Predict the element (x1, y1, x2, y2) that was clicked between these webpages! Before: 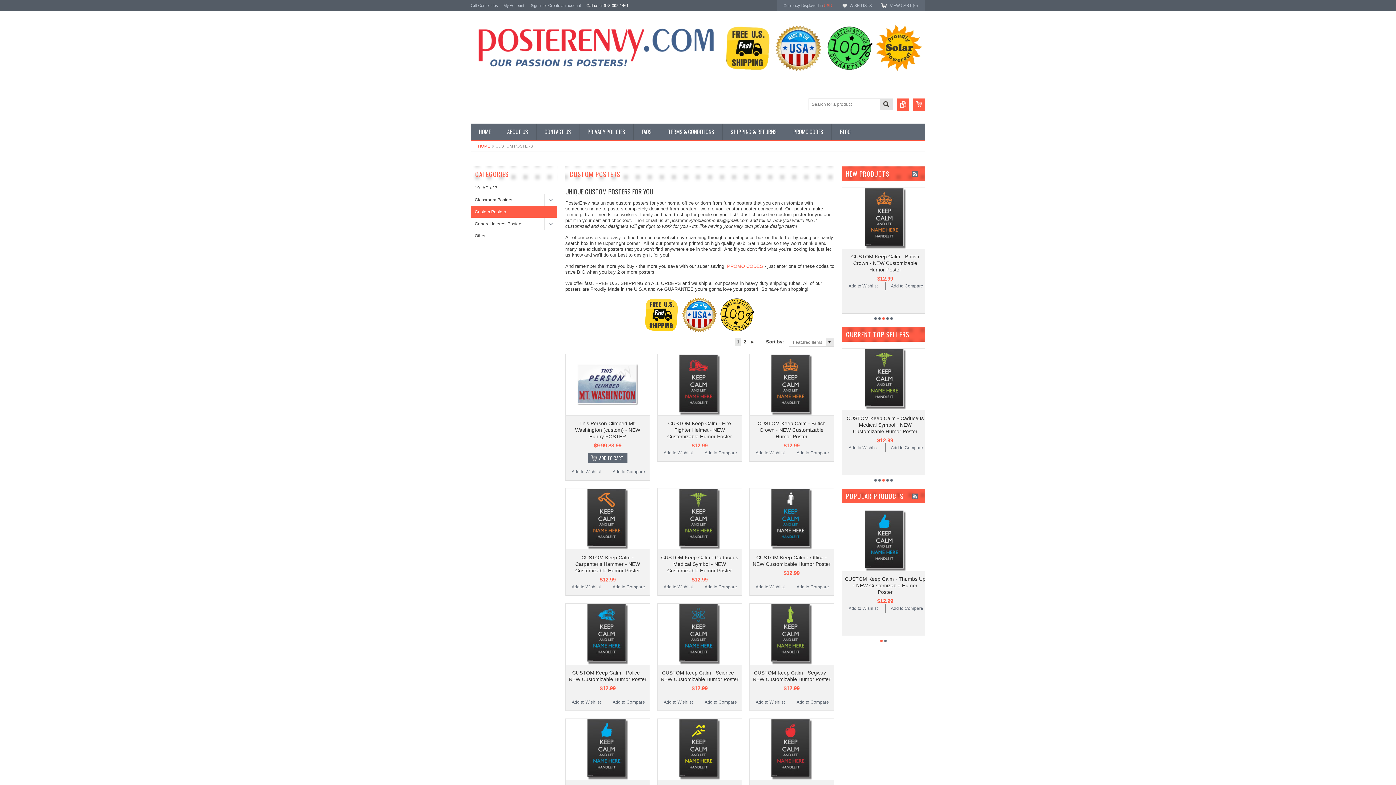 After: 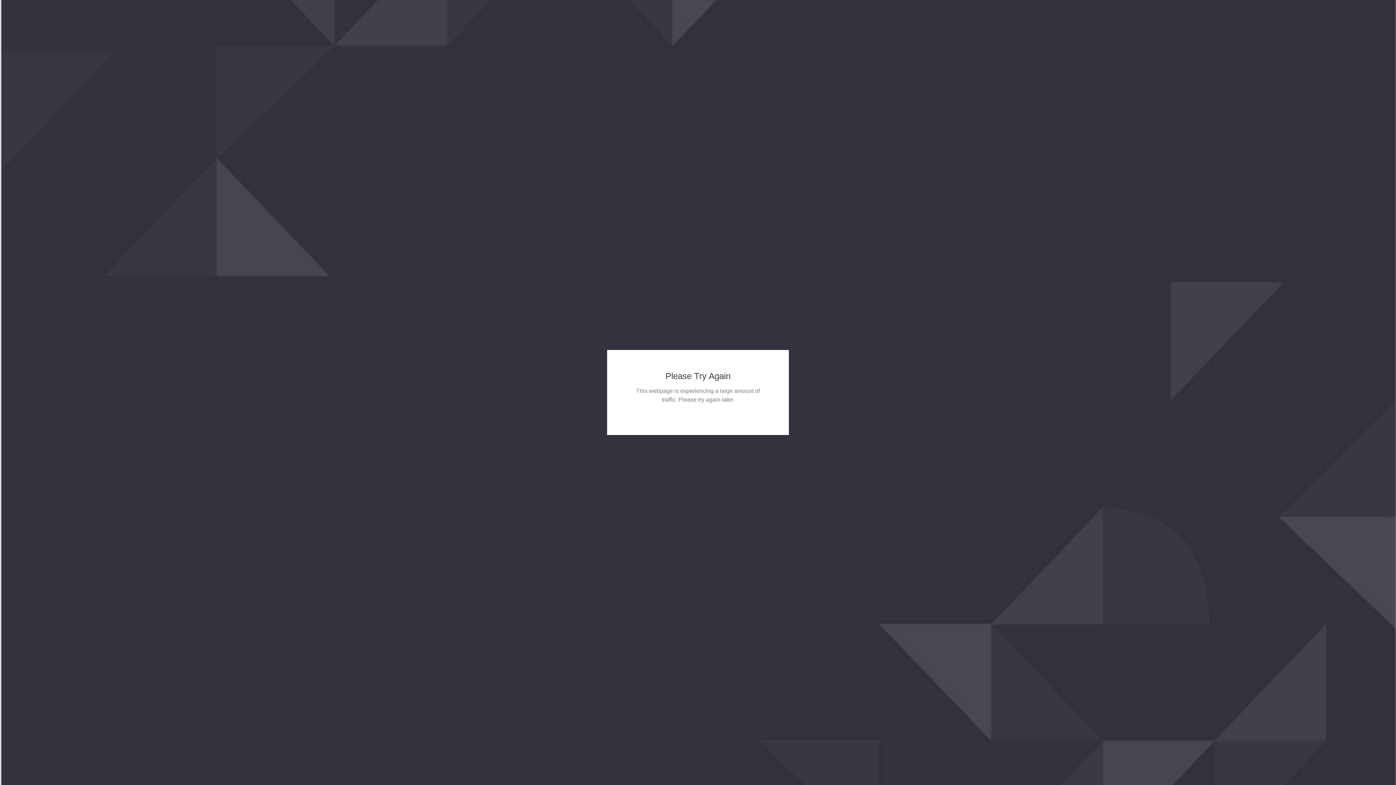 Action: bbox: (548, 0, 581, 10) label: Create an account